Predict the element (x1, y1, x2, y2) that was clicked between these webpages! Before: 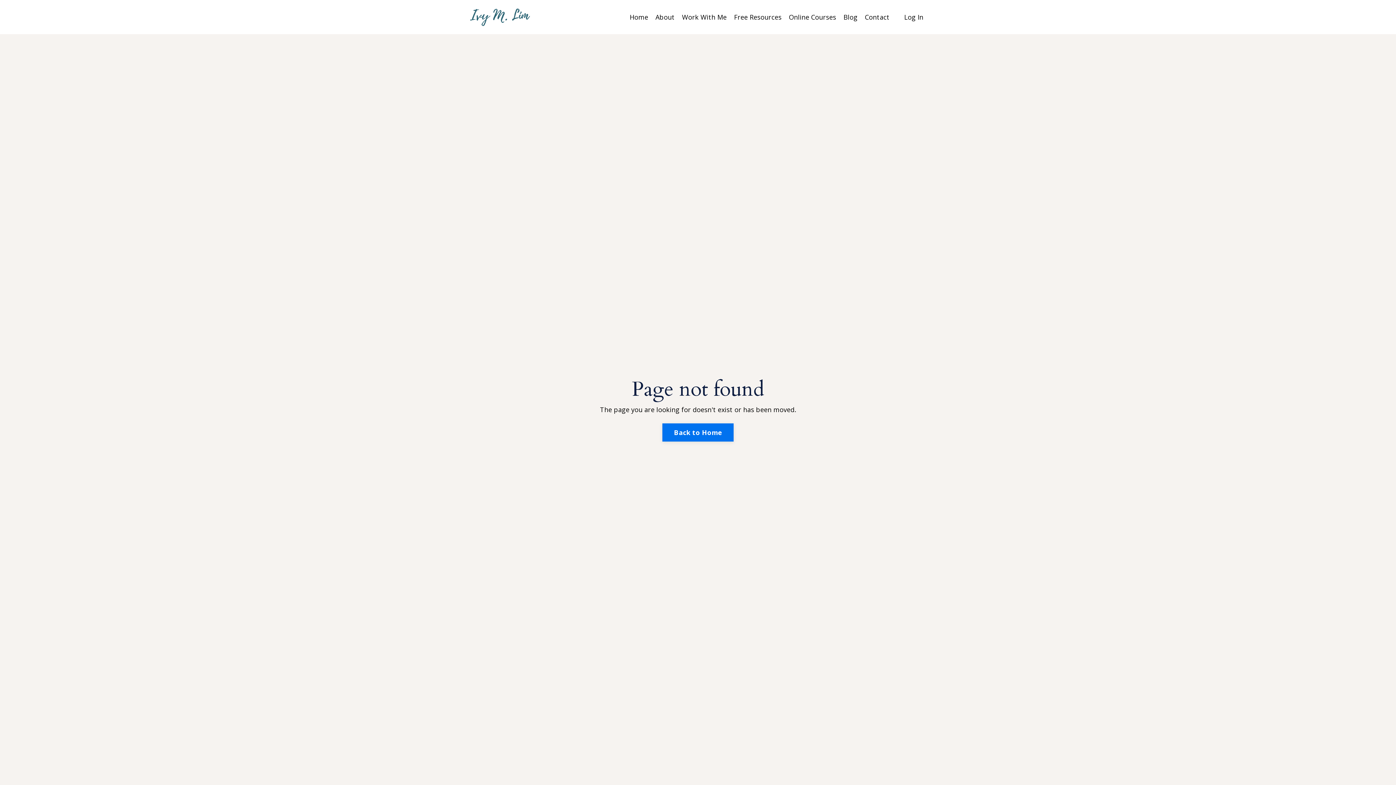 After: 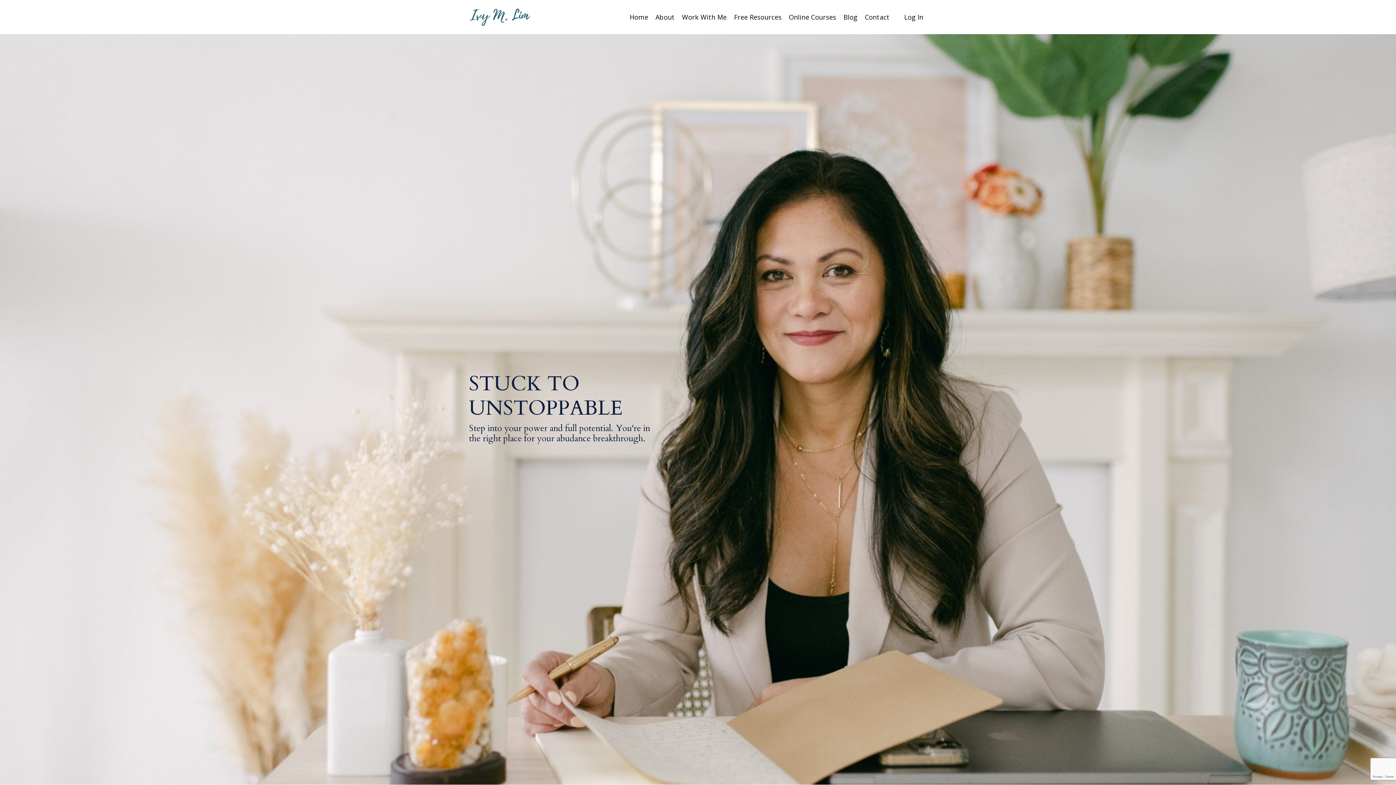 Action: bbox: (469, 7, 530, 26)